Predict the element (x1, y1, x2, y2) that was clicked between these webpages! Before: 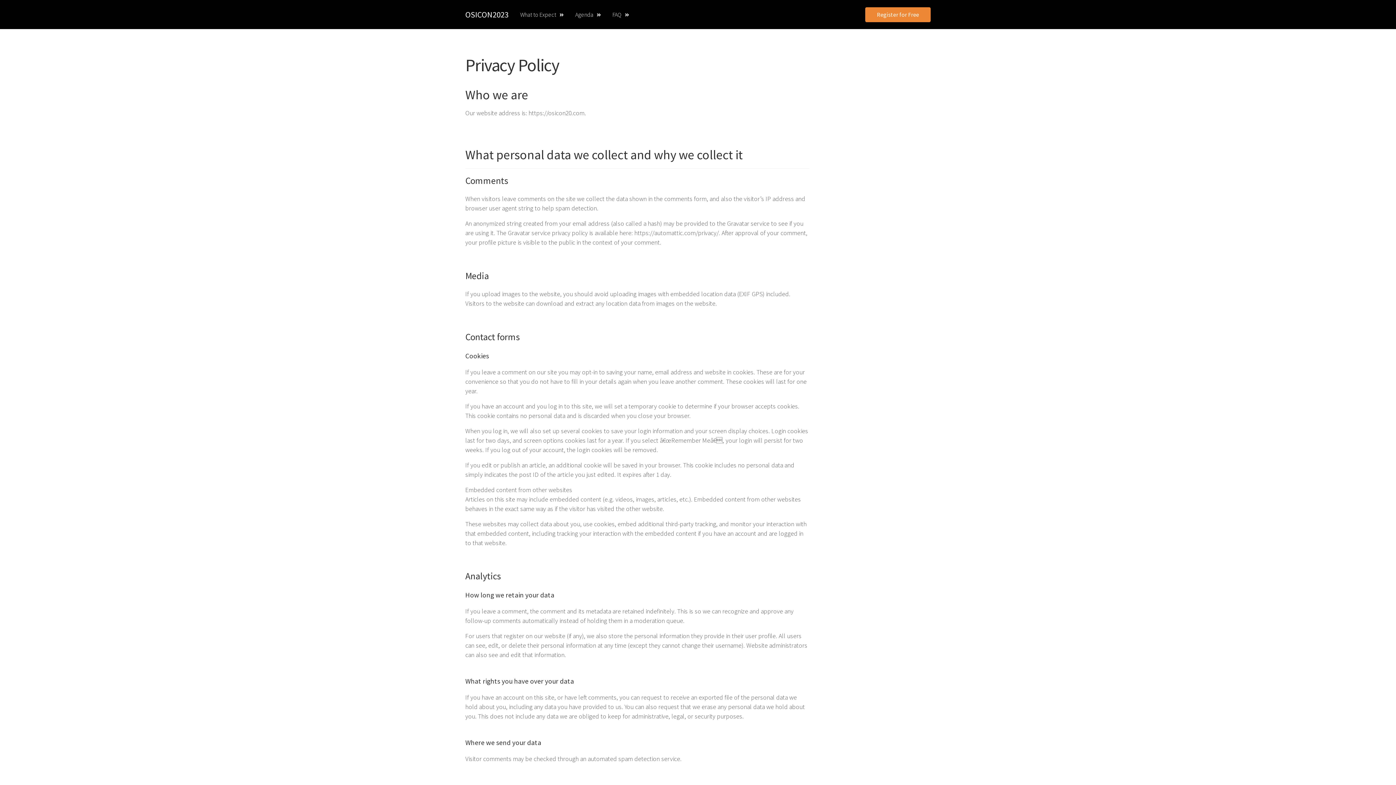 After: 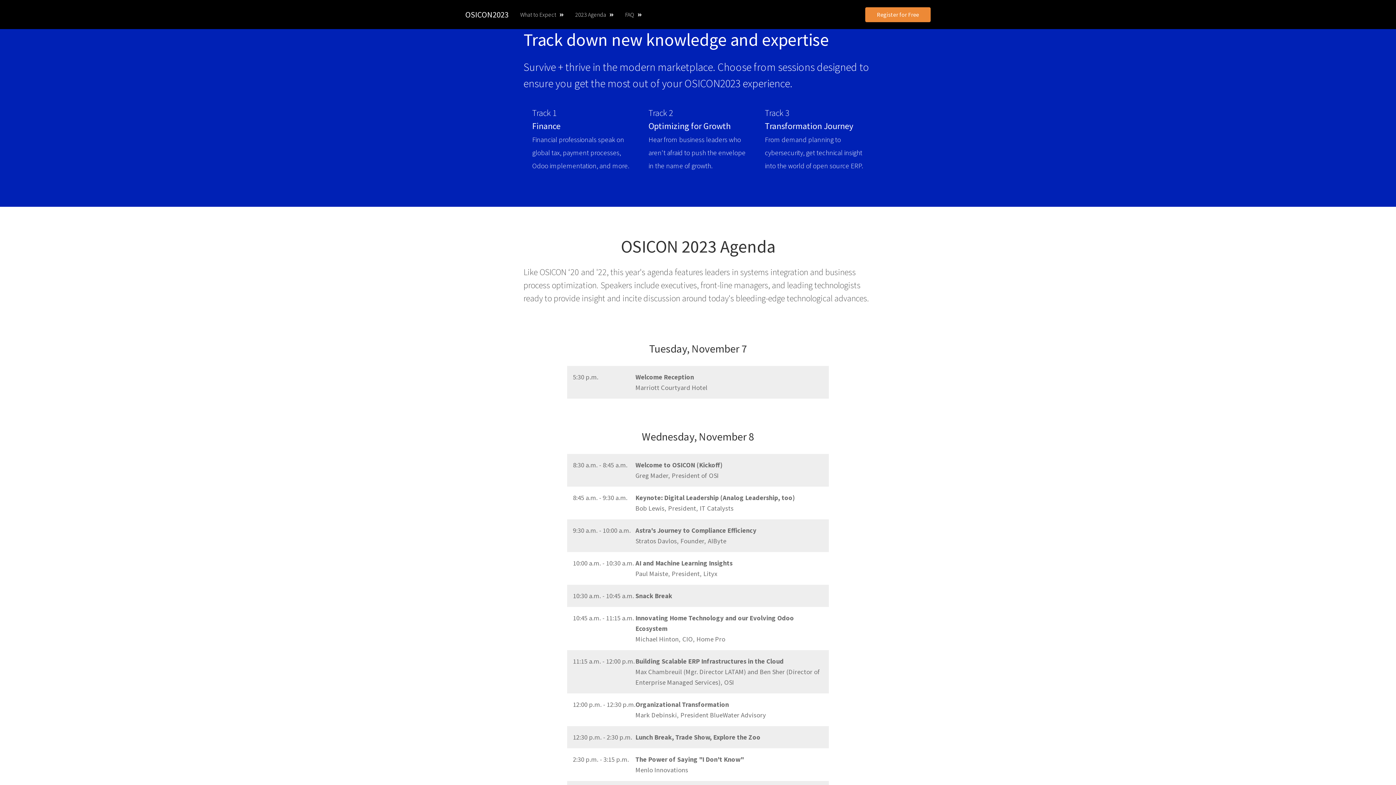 Action: bbox: (514, 7, 569, 21) label: What to Expect 